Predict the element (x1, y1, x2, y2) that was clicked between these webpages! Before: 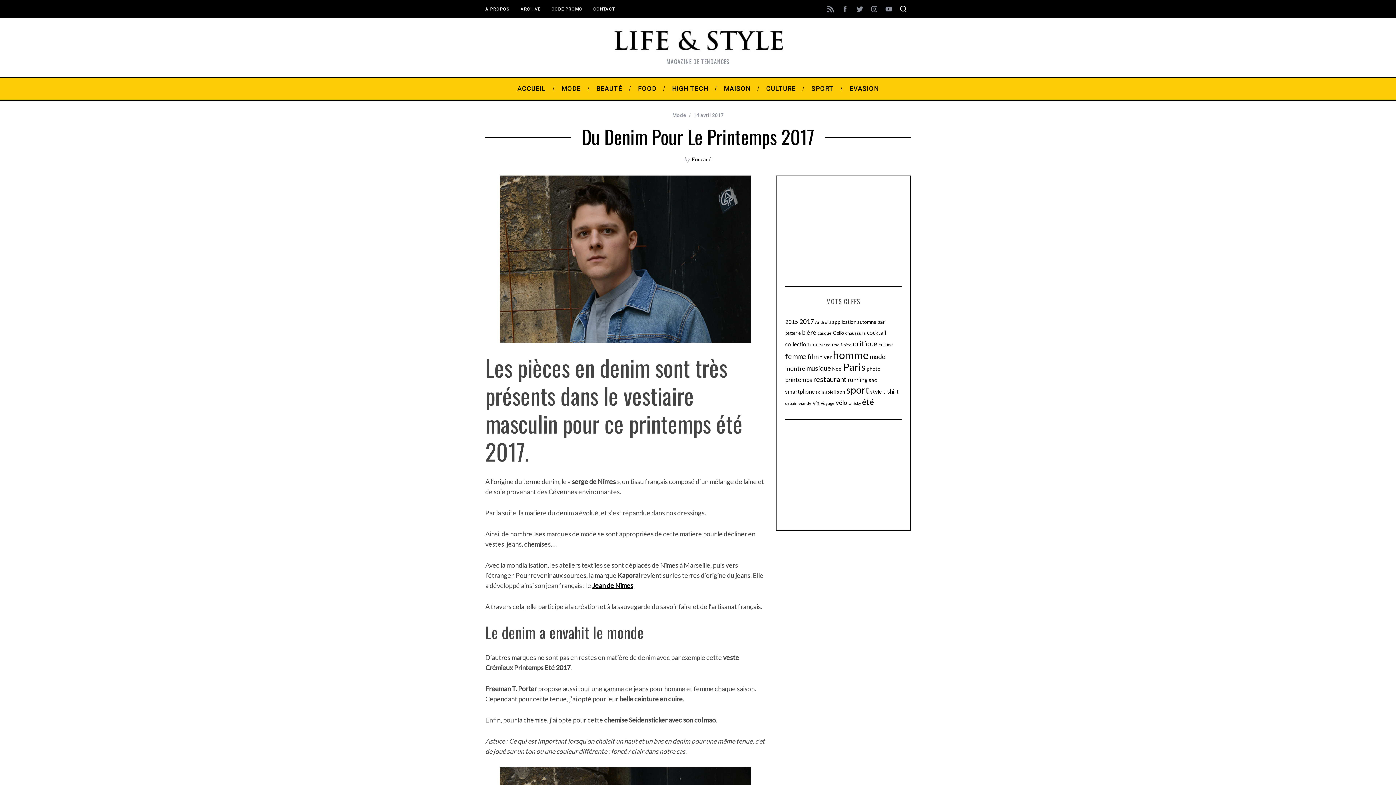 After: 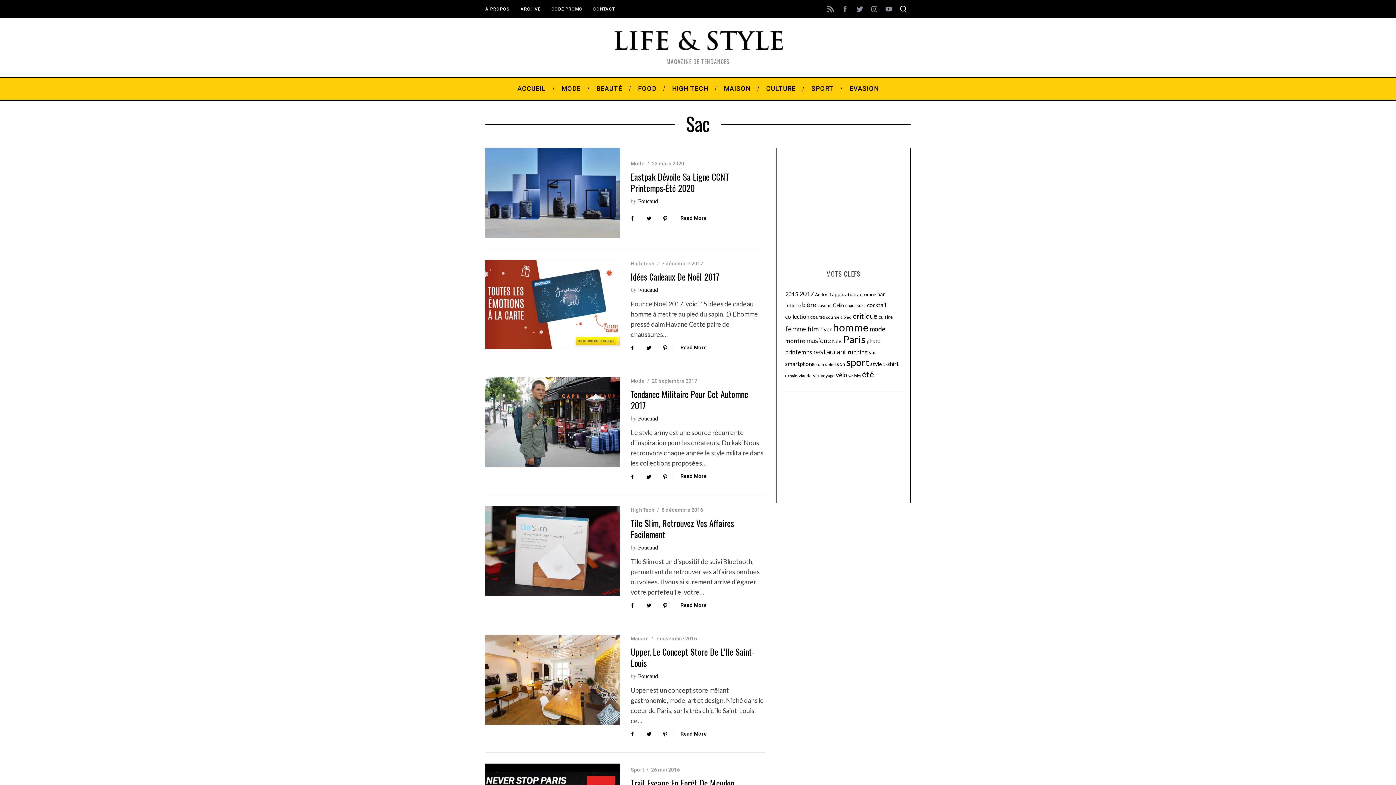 Action: label: sac (13 éléments) bbox: (869, 376, 877, 383)